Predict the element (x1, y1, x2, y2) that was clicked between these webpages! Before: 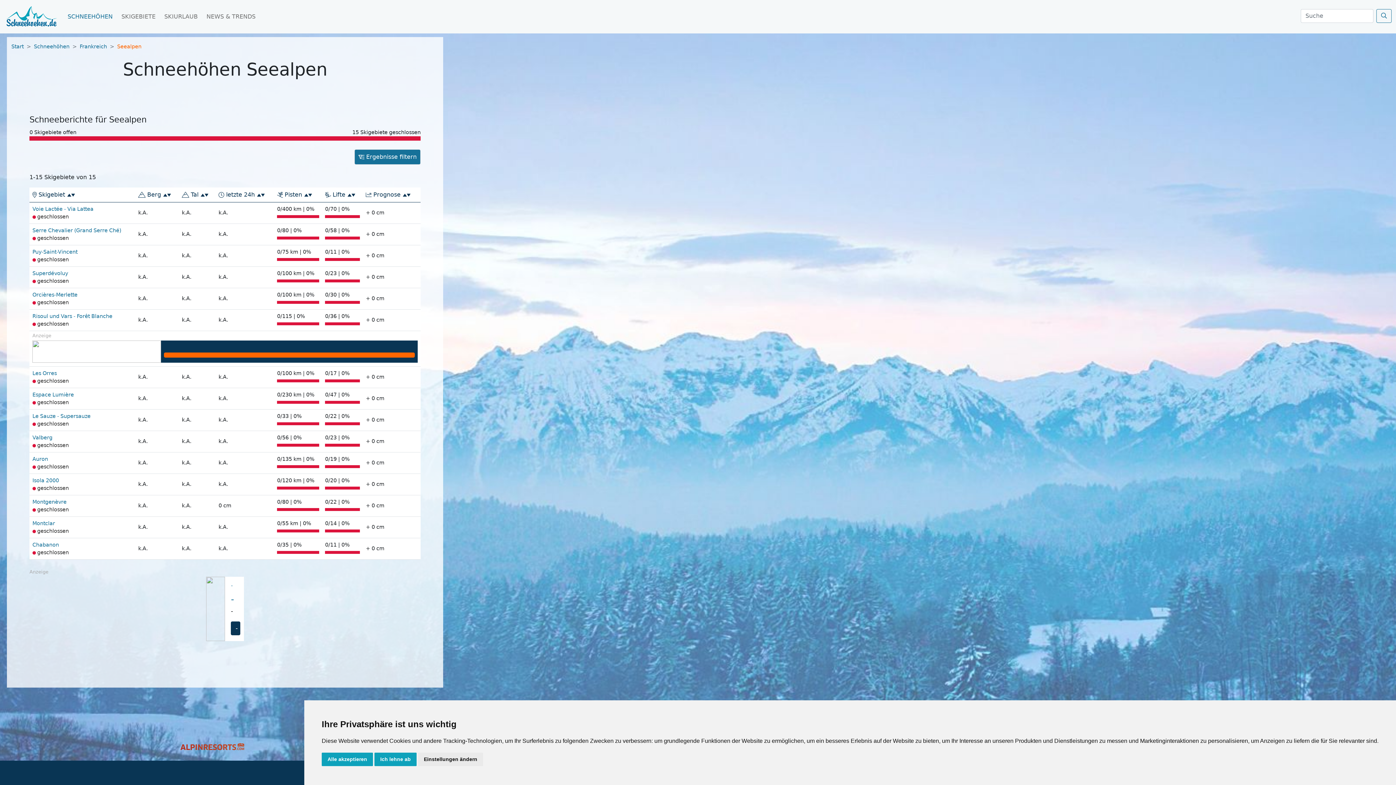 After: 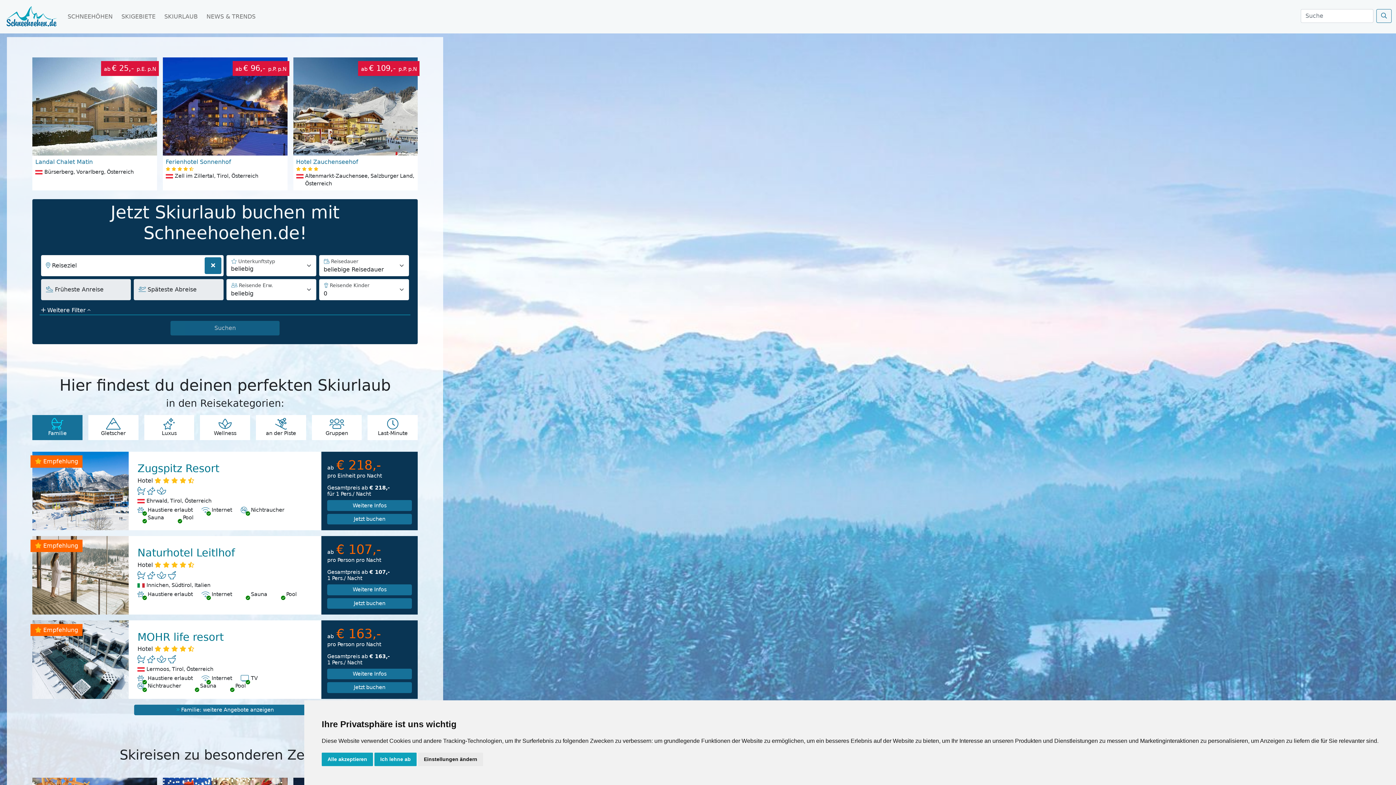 Action: label: SKIURLAUB bbox: (161, 9, 200, 24)